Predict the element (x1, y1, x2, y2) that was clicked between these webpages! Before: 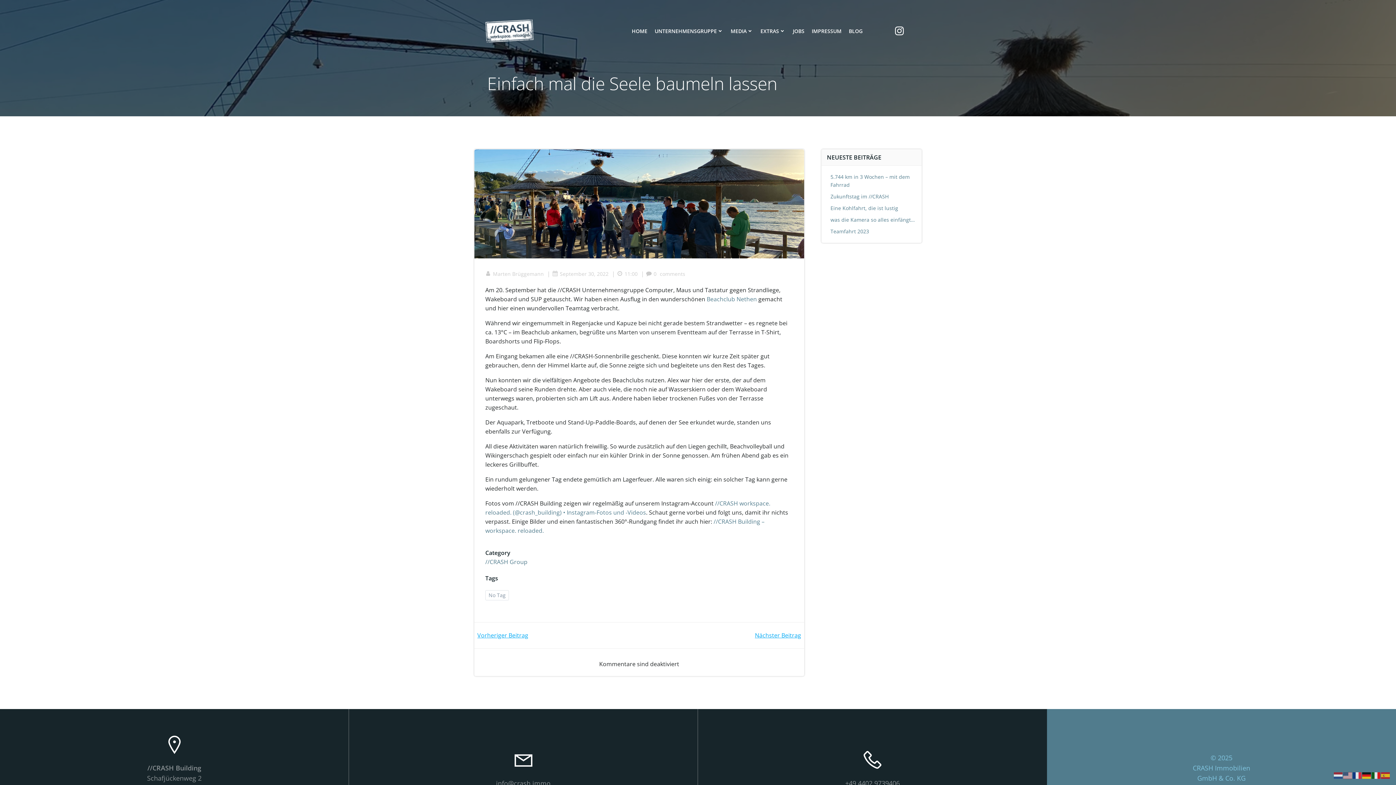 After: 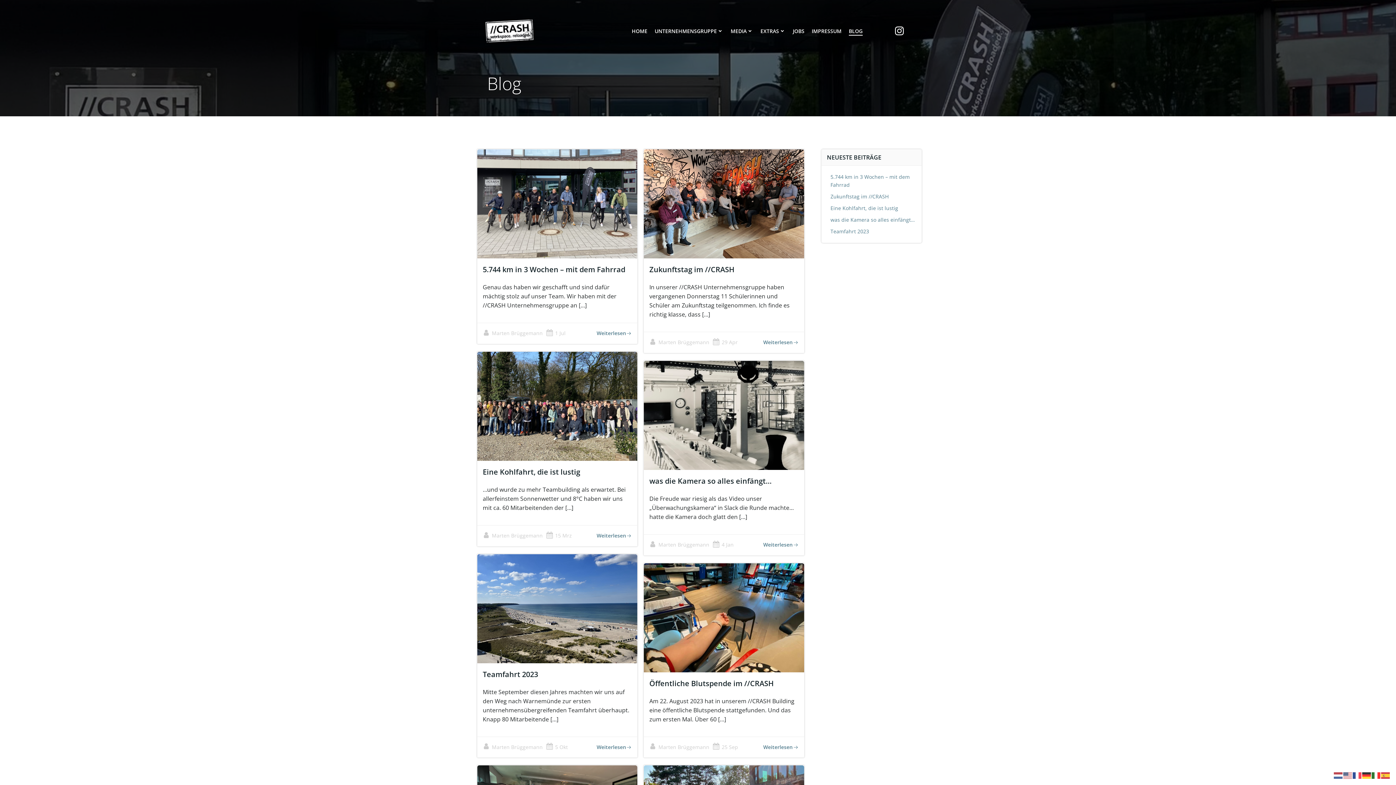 Action: label: BLOG bbox: (849, 27, 862, 34)